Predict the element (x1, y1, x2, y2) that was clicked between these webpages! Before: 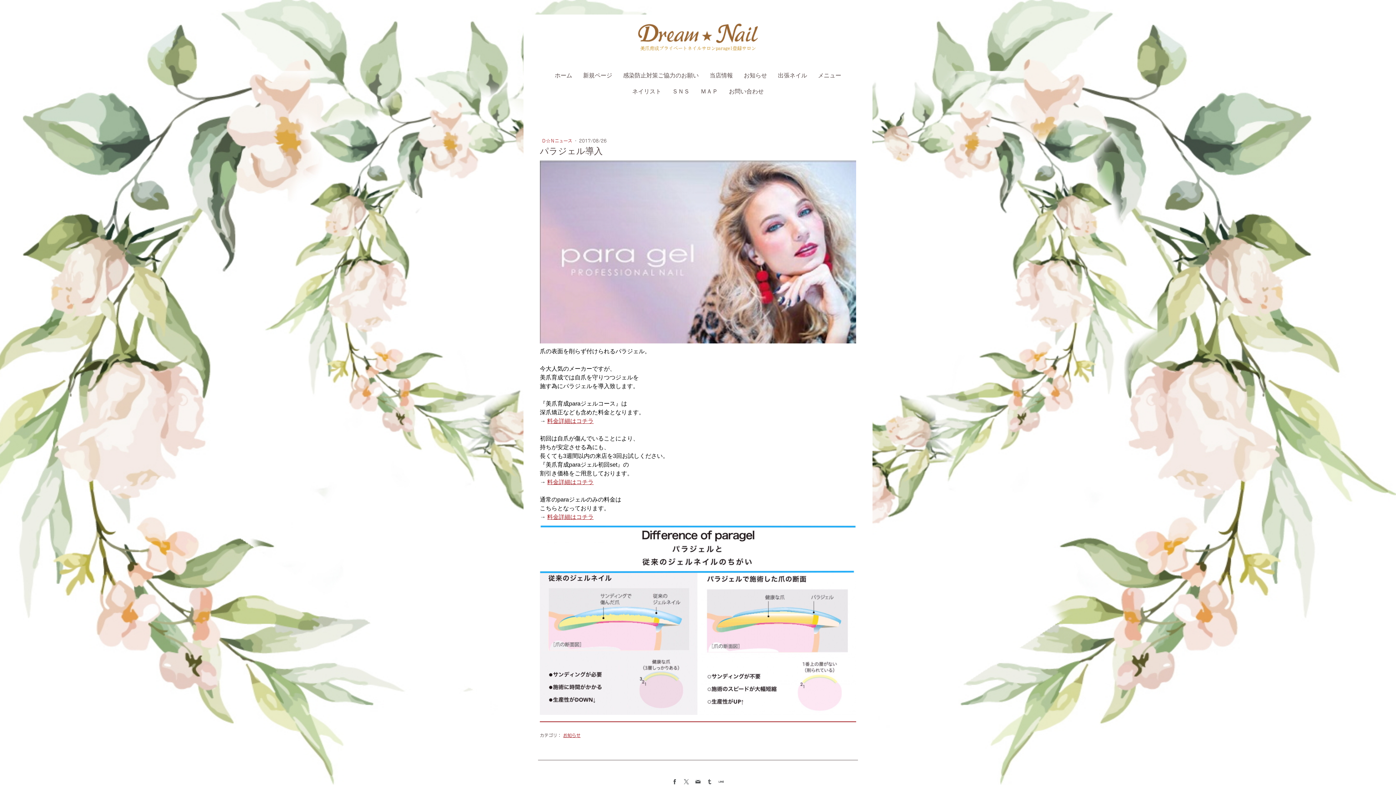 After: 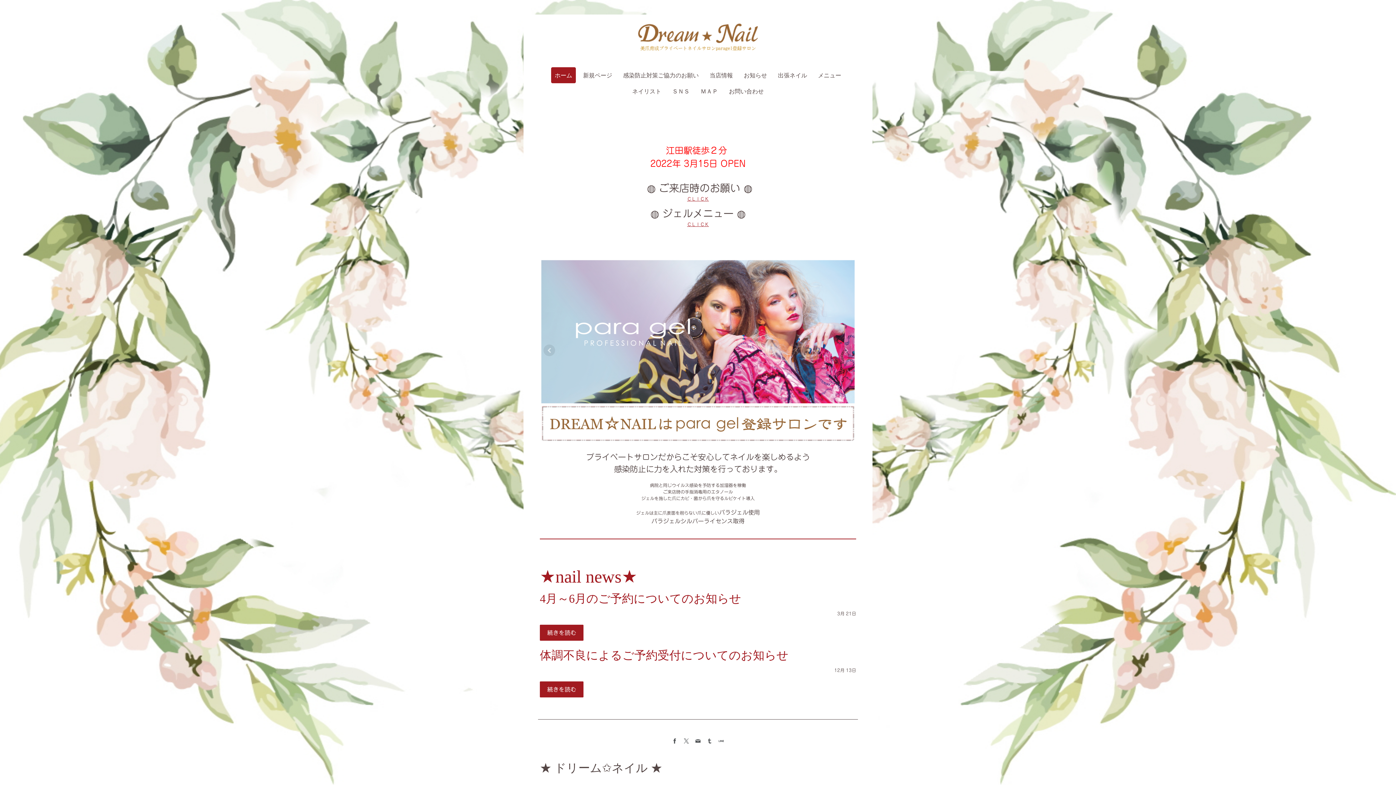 Action: bbox: (551, 67, 576, 83) label: ホーム